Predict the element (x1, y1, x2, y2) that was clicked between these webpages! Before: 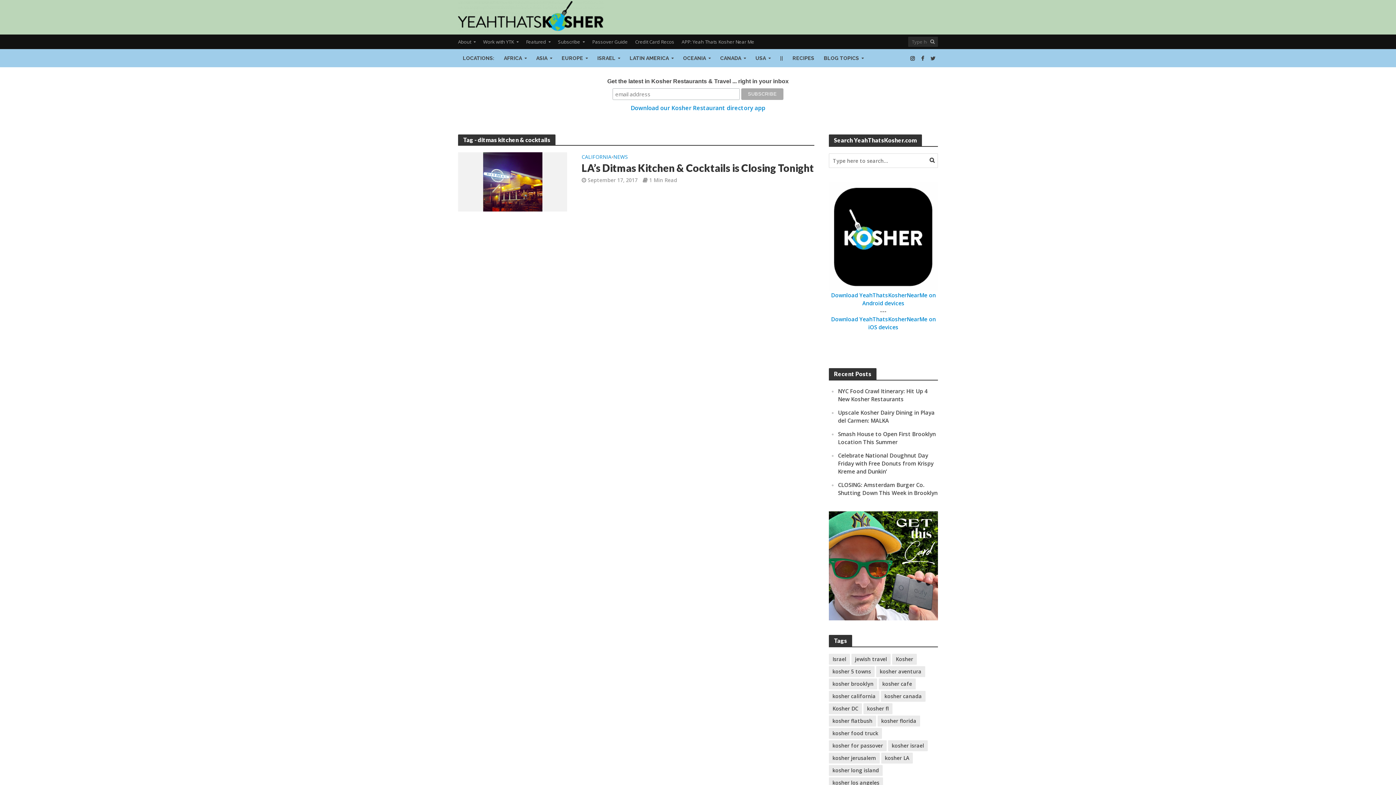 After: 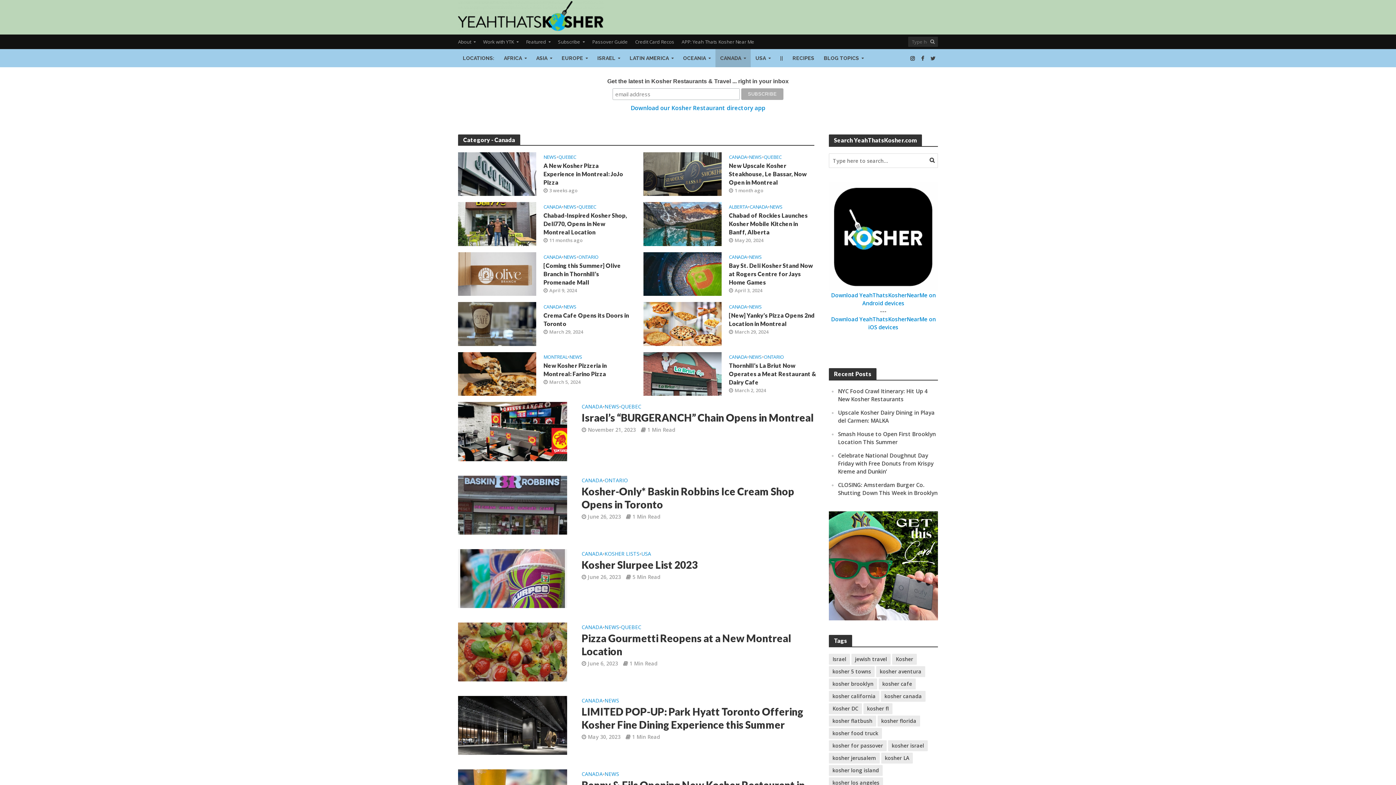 Action: bbox: (715, 49, 750, 67) label: CANADA